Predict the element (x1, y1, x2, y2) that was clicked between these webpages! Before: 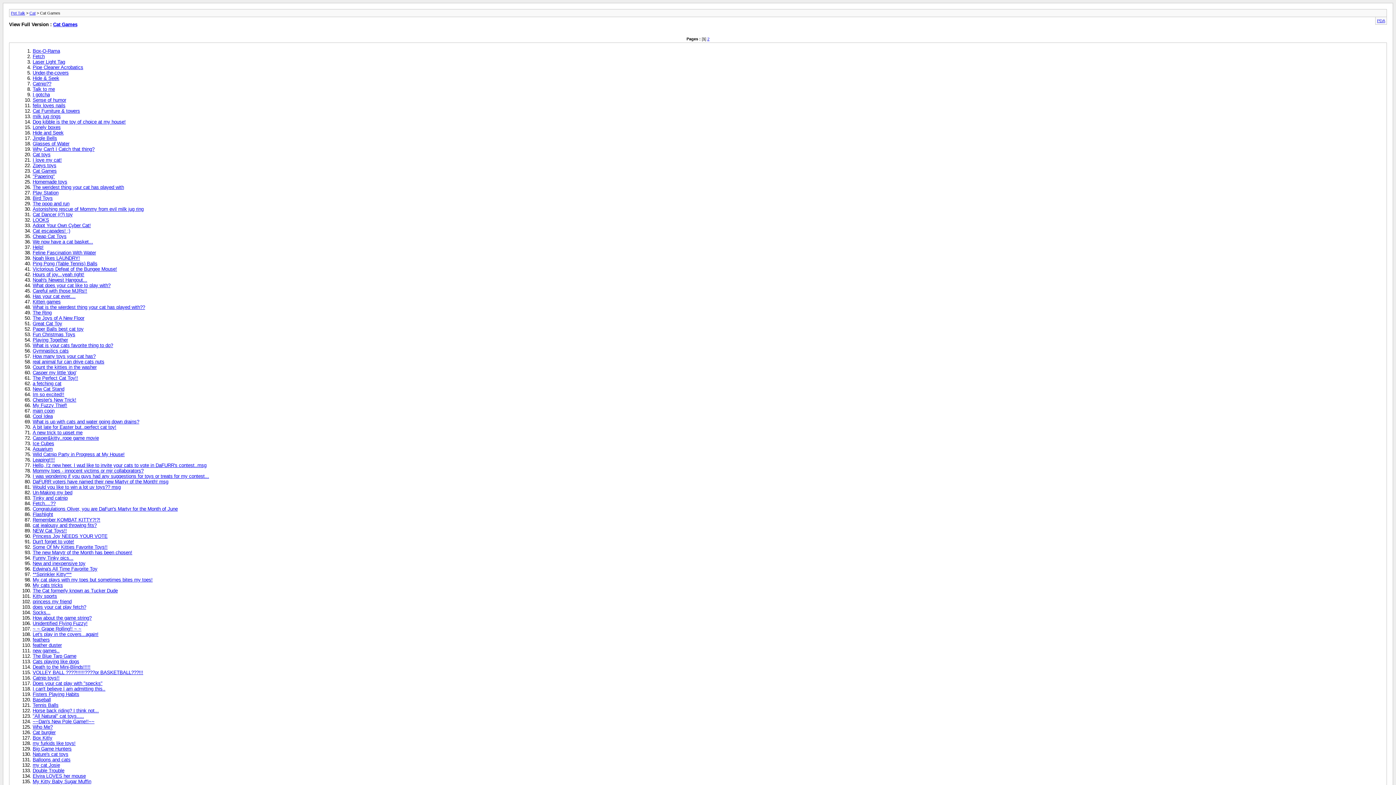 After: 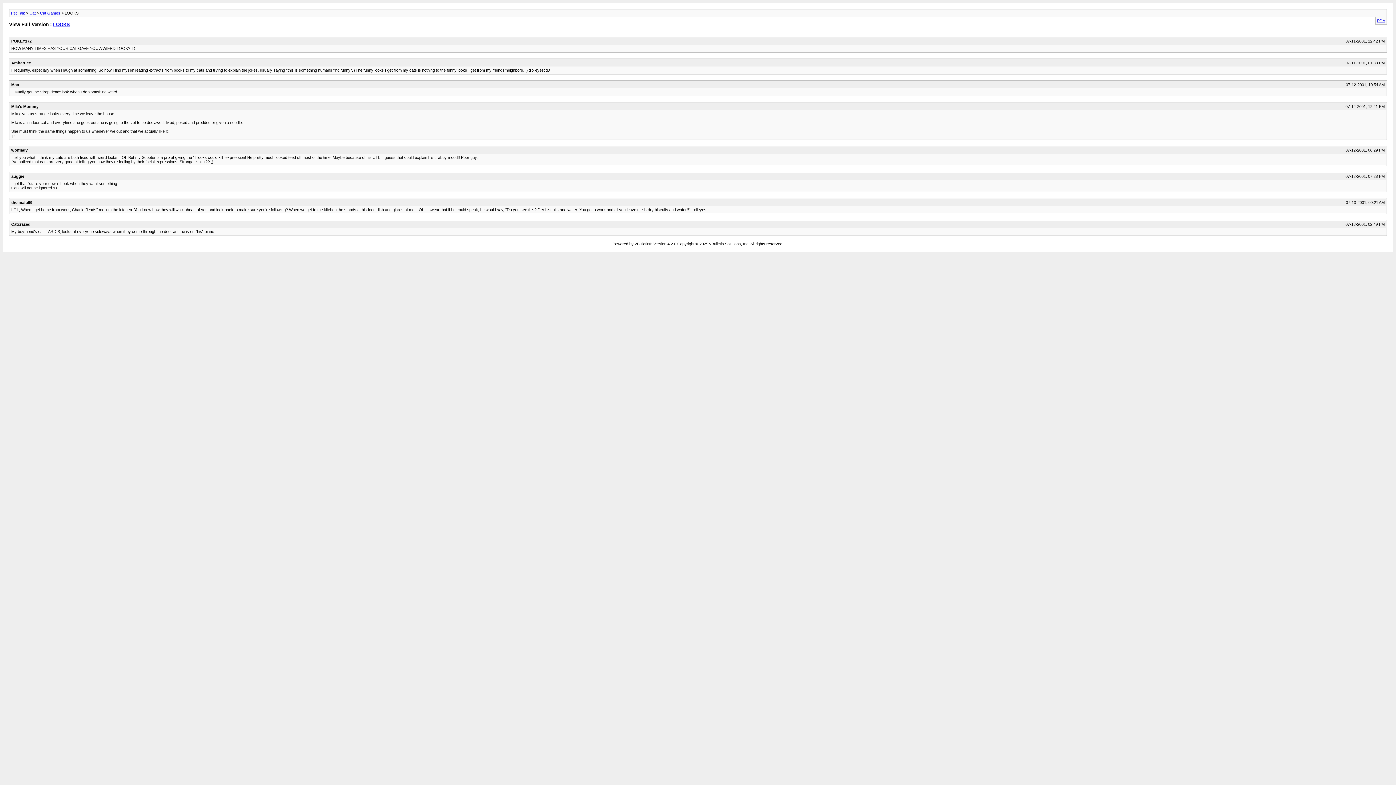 Action: label: LOOKS bbox: (32, 217, 49, 222)